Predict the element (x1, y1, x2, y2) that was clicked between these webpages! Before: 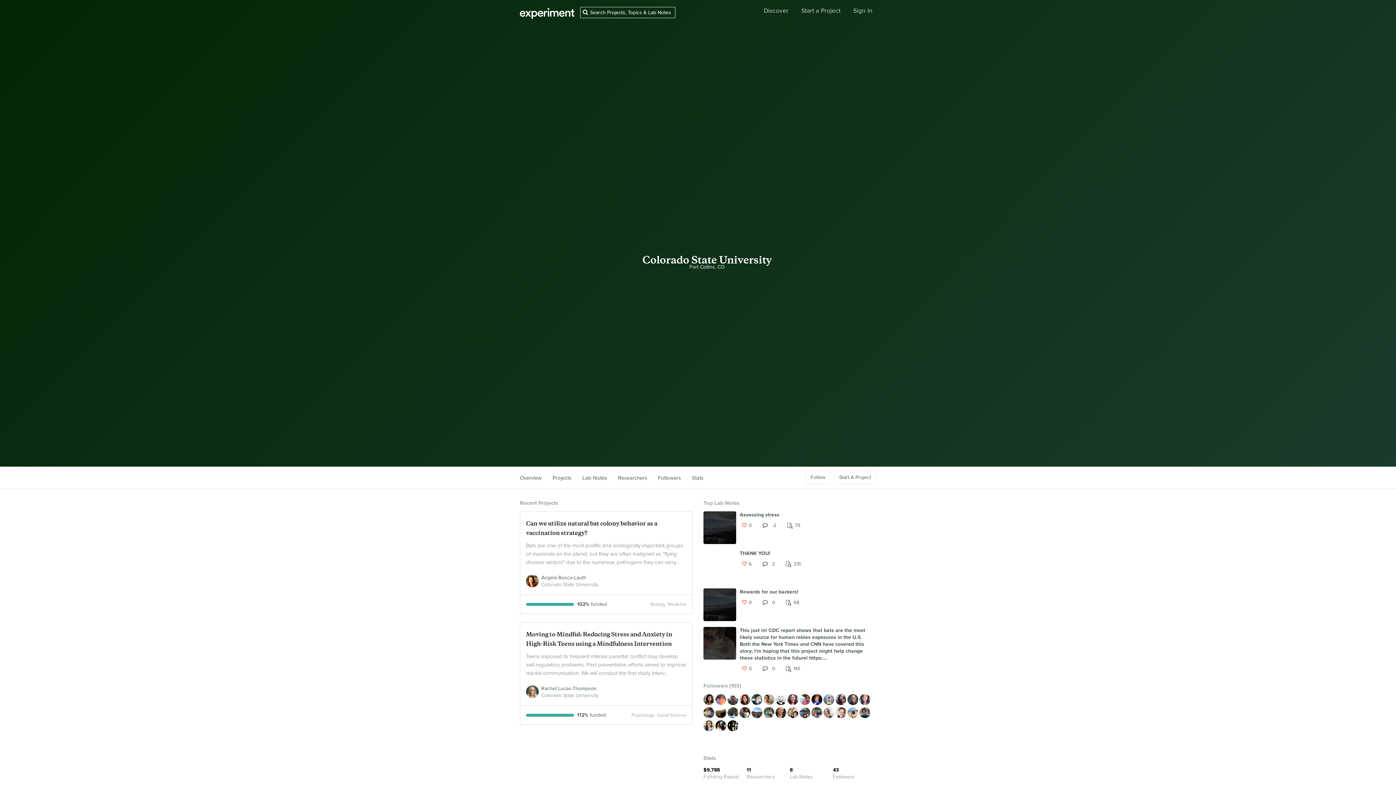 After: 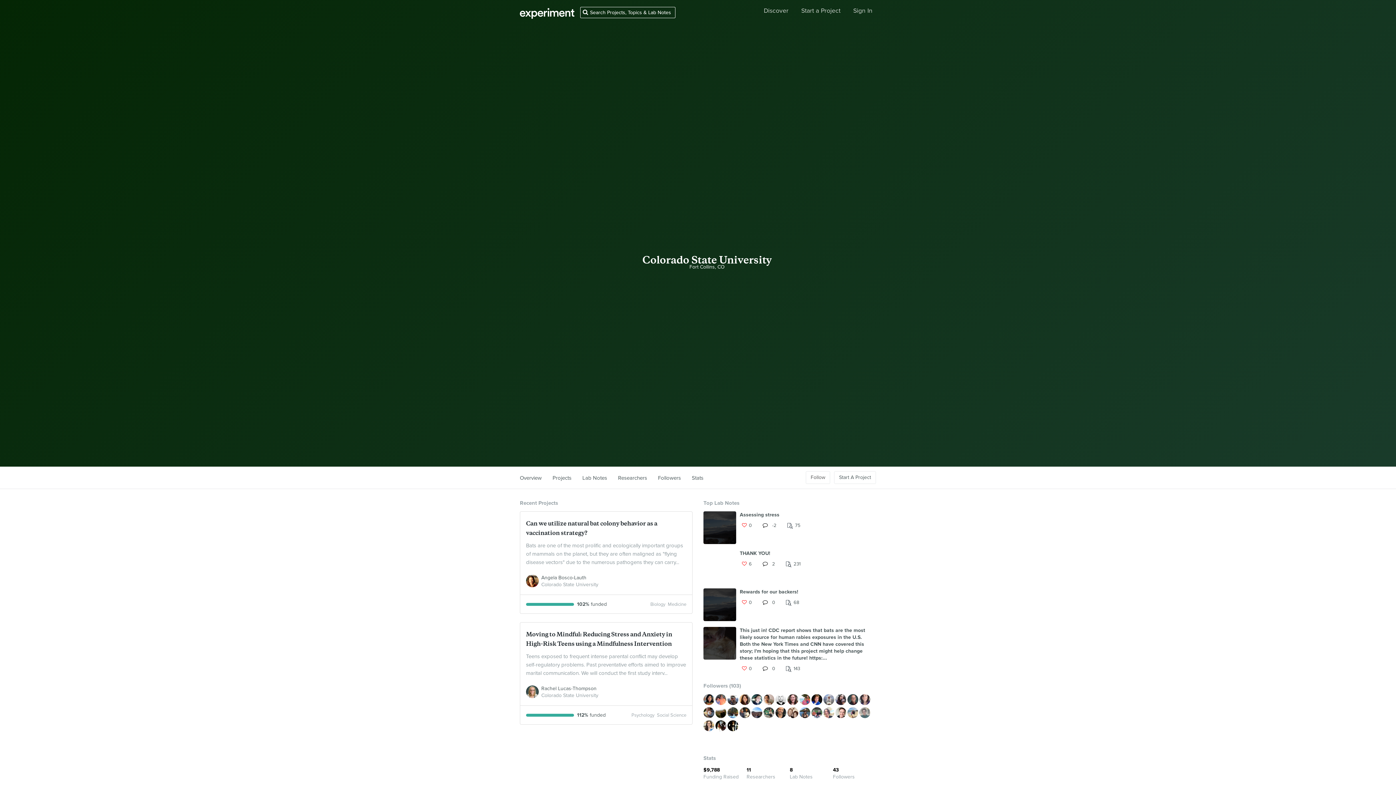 Action: bbox: (859, 713, 871, 720)